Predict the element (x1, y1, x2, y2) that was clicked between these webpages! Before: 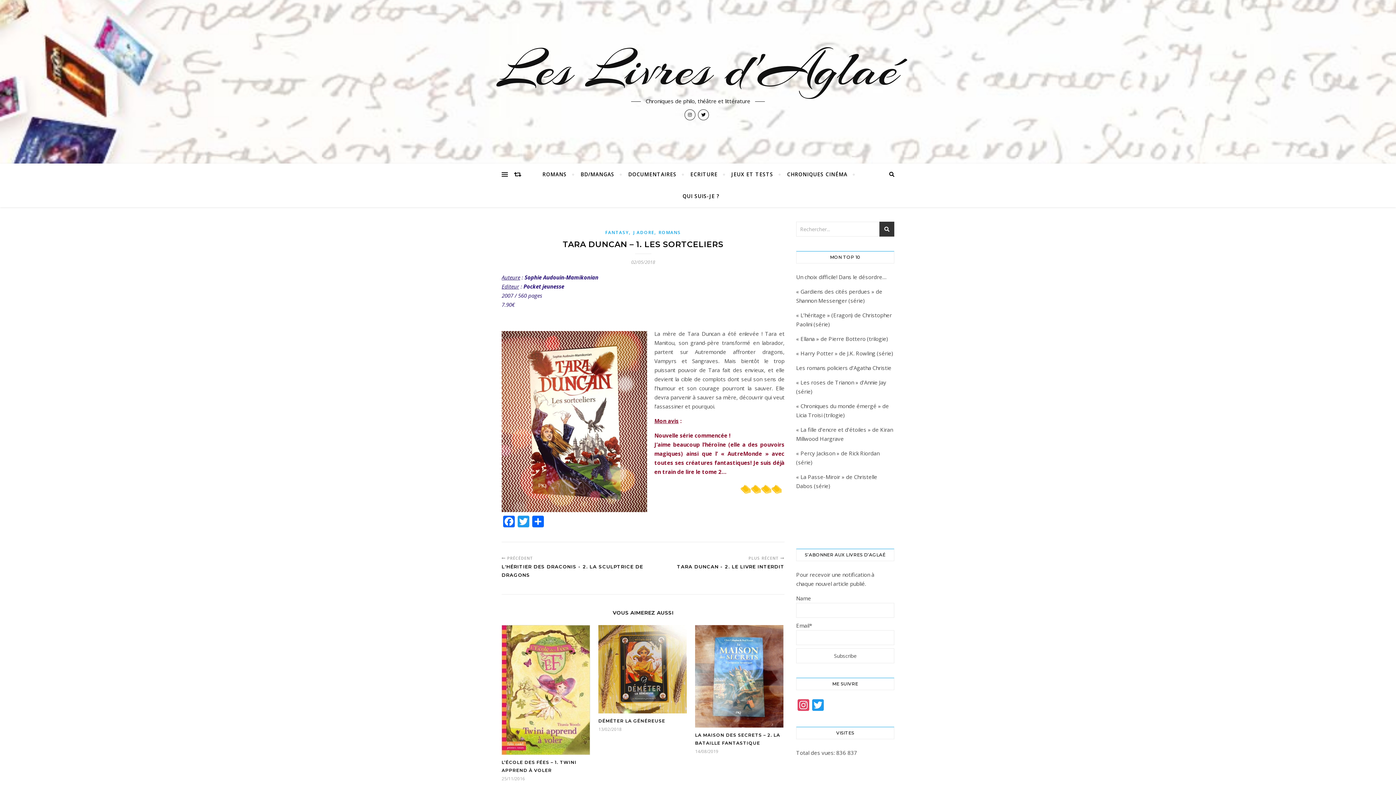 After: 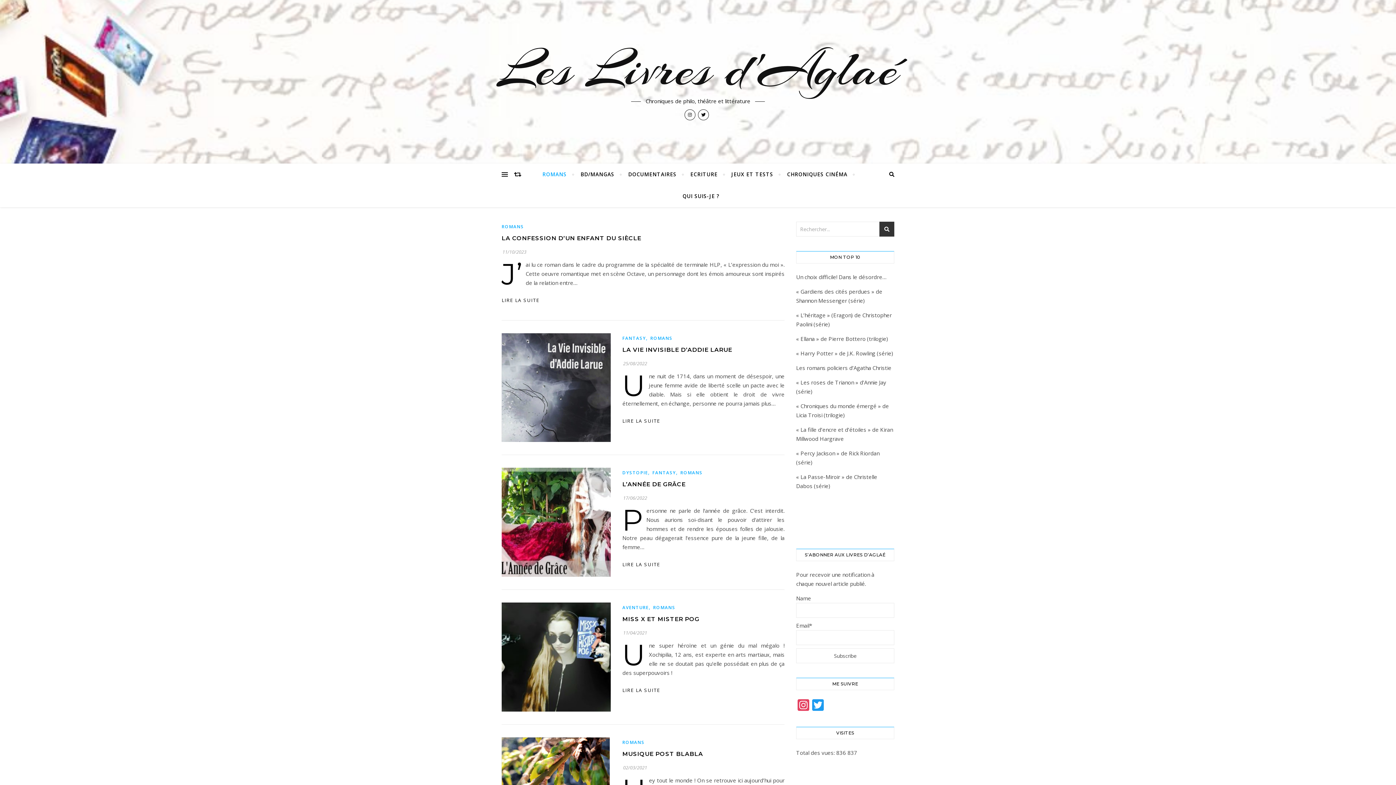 Action: bbox: (658, 229, 681, 235) label: ROMANS